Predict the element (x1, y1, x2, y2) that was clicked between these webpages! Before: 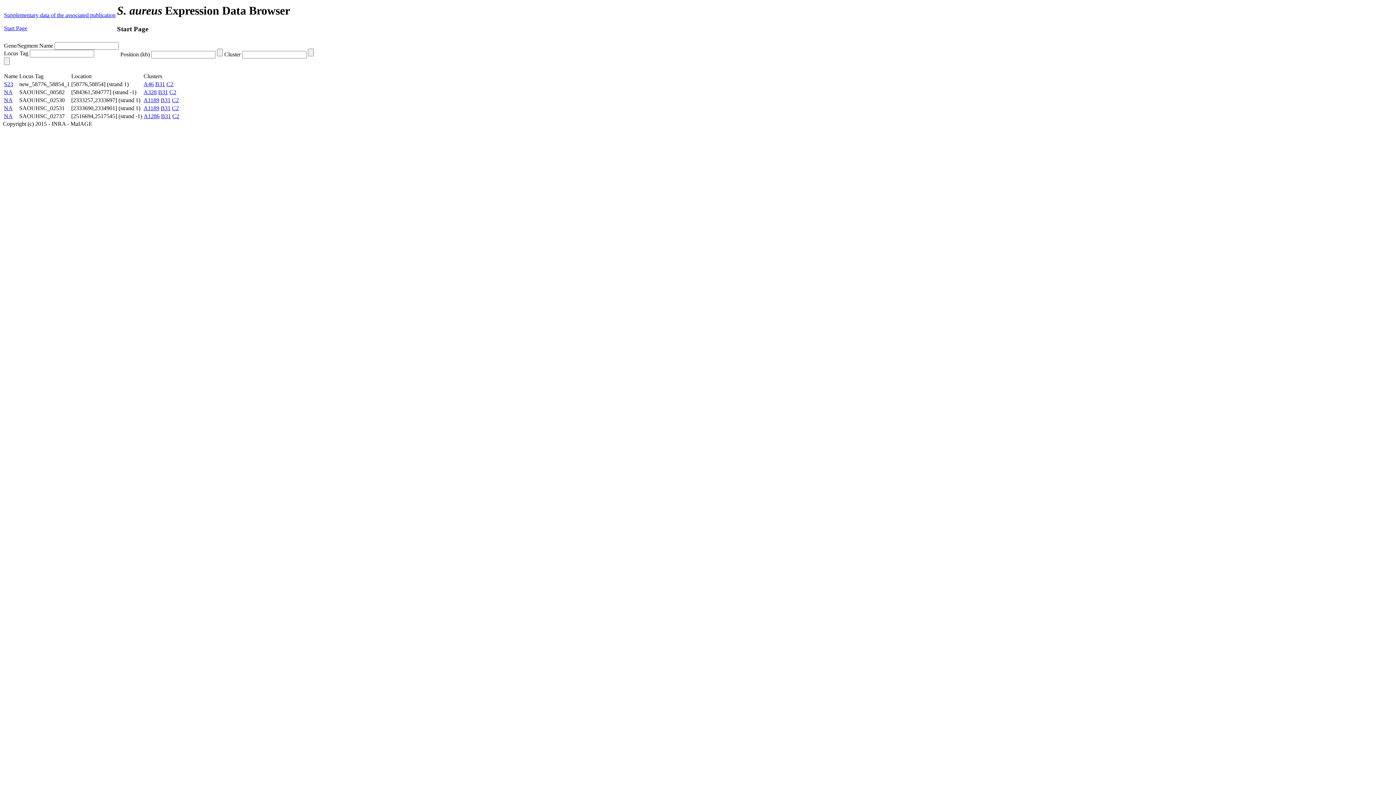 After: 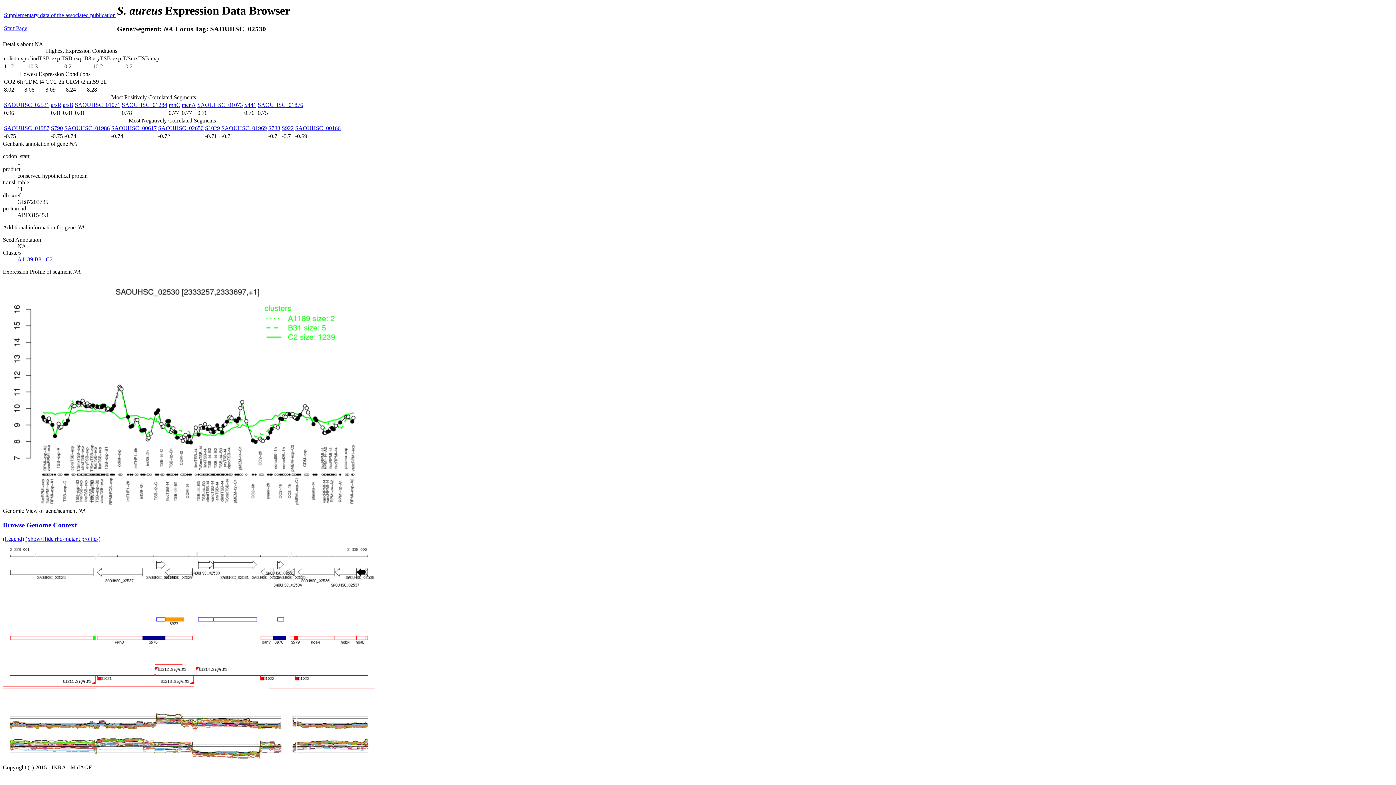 Action: bbox: (4, 97, 12, 103) label: NA